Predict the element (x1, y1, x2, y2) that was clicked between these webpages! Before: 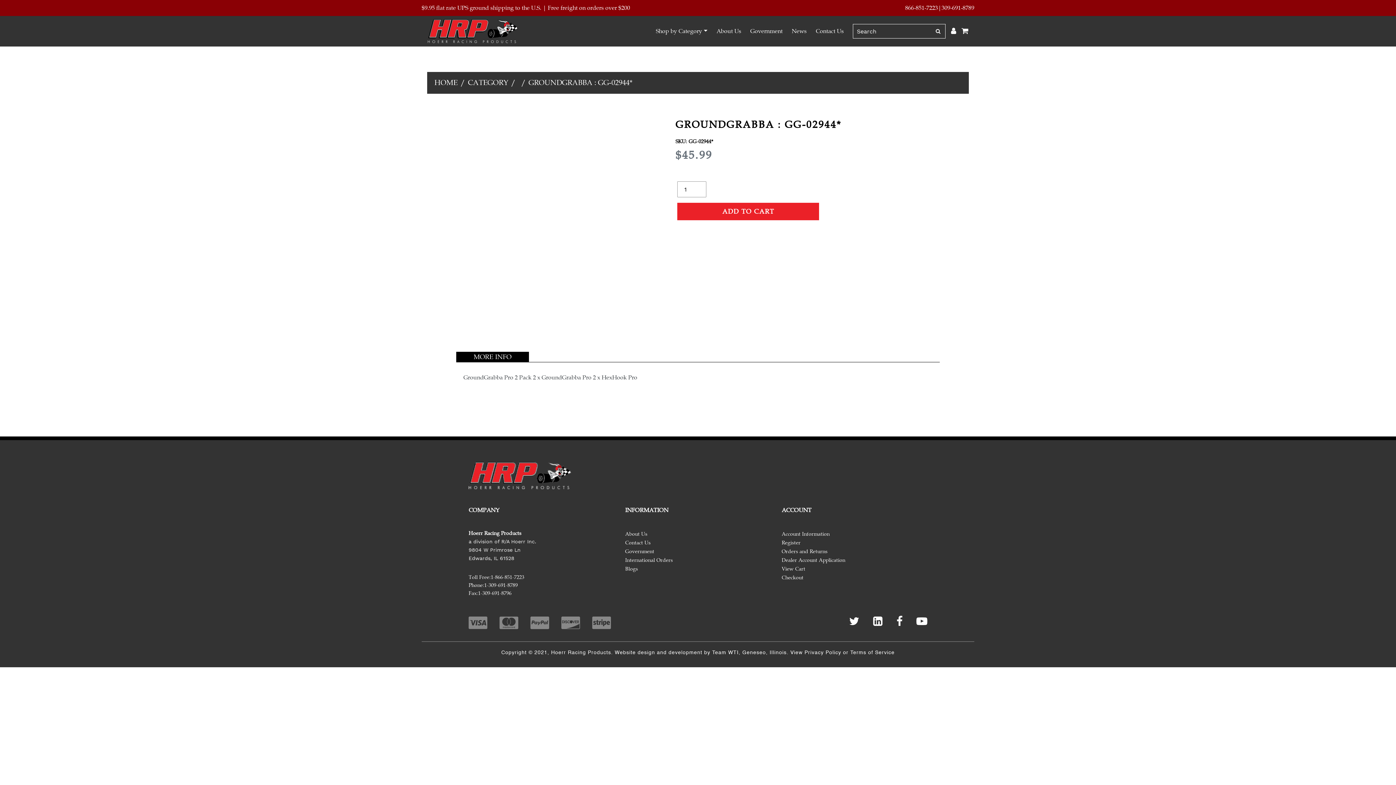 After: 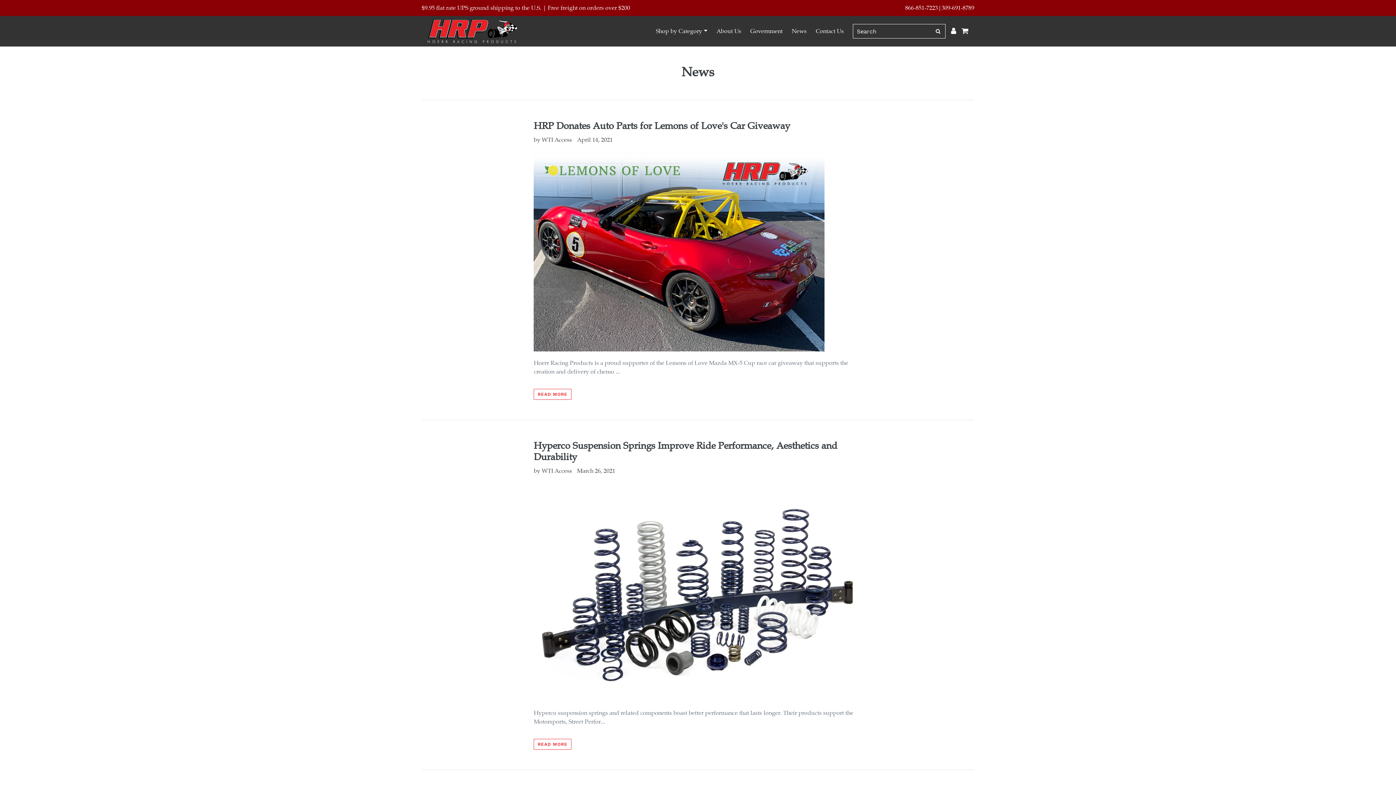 Action: bbox: (792, 27, 806, 34) label: News